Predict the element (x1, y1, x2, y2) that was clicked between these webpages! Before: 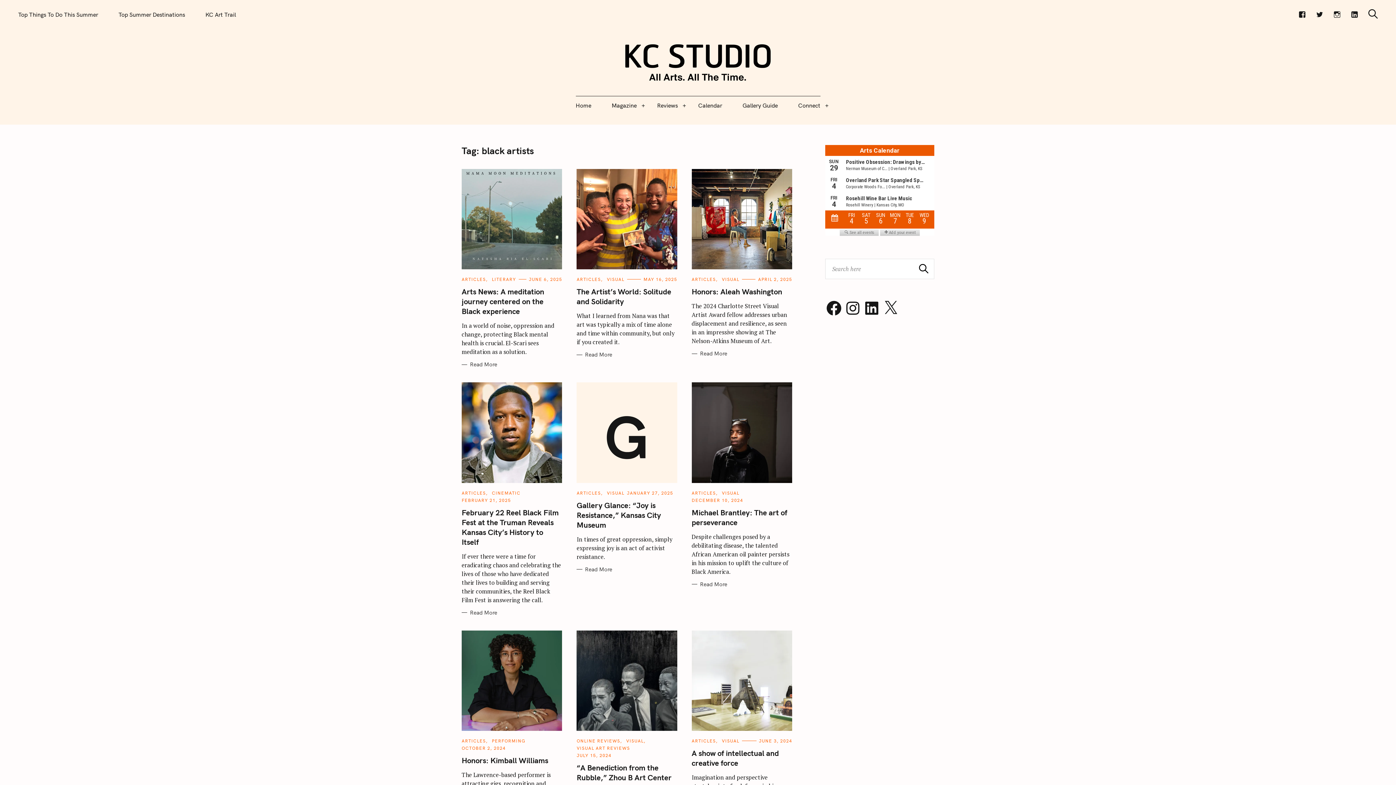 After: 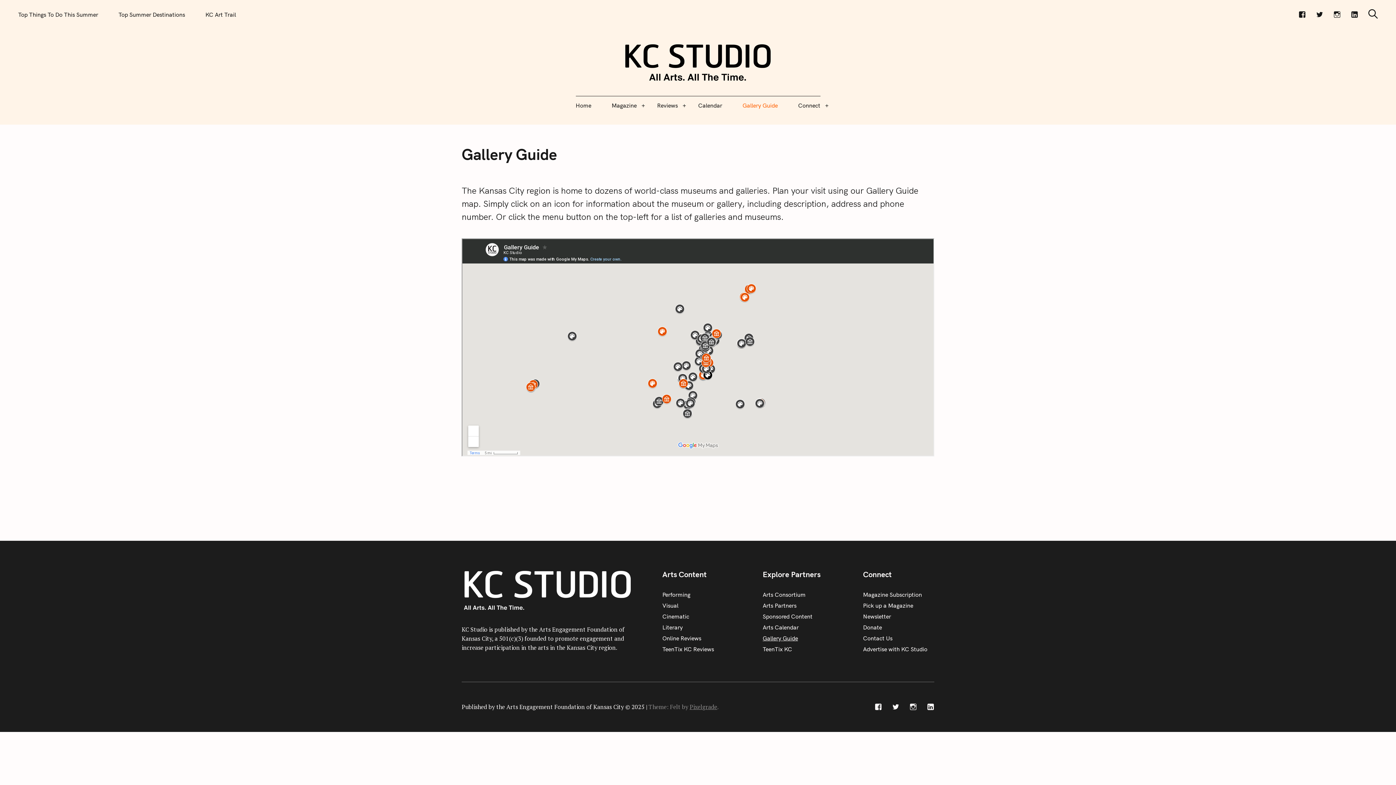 Action: label: Gallery Guide bbox: (742, 96, 778, 114)